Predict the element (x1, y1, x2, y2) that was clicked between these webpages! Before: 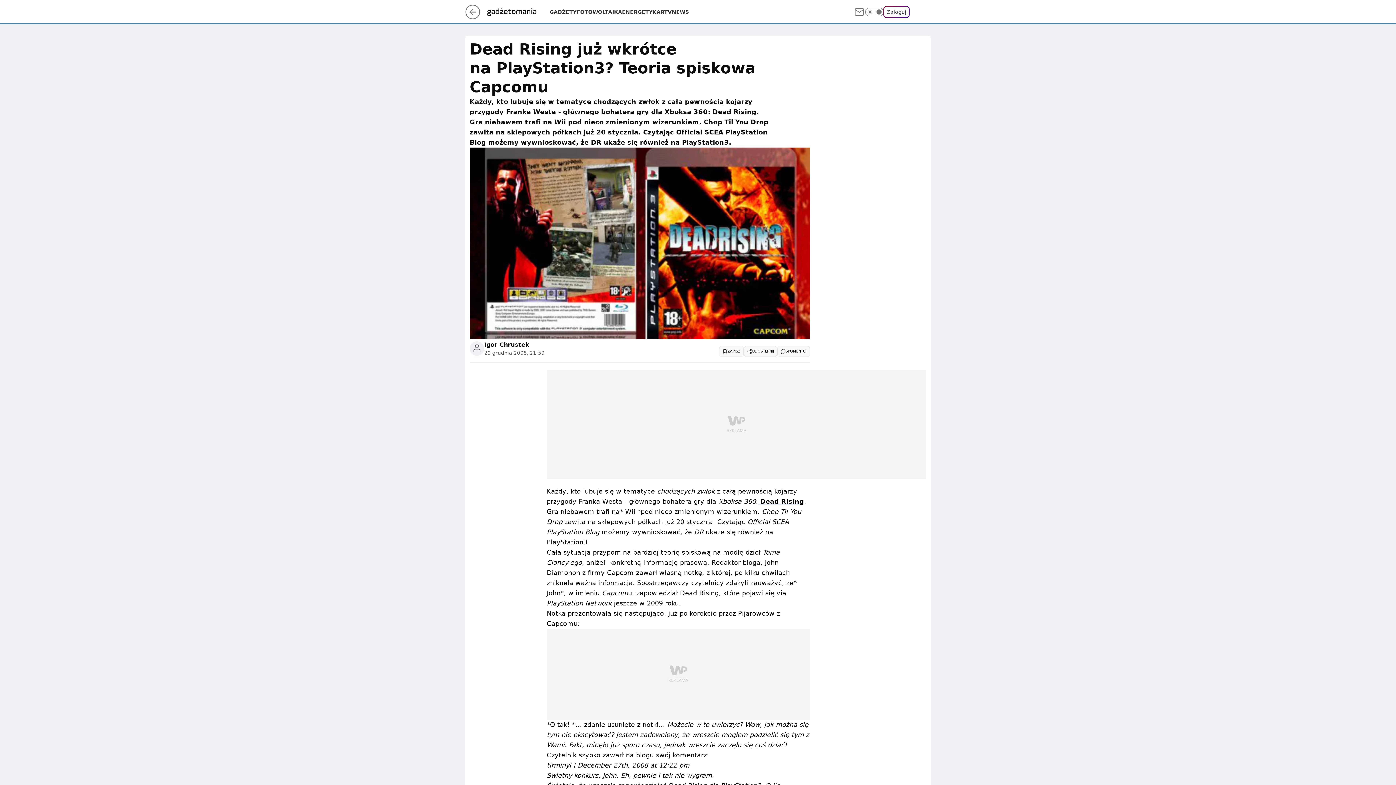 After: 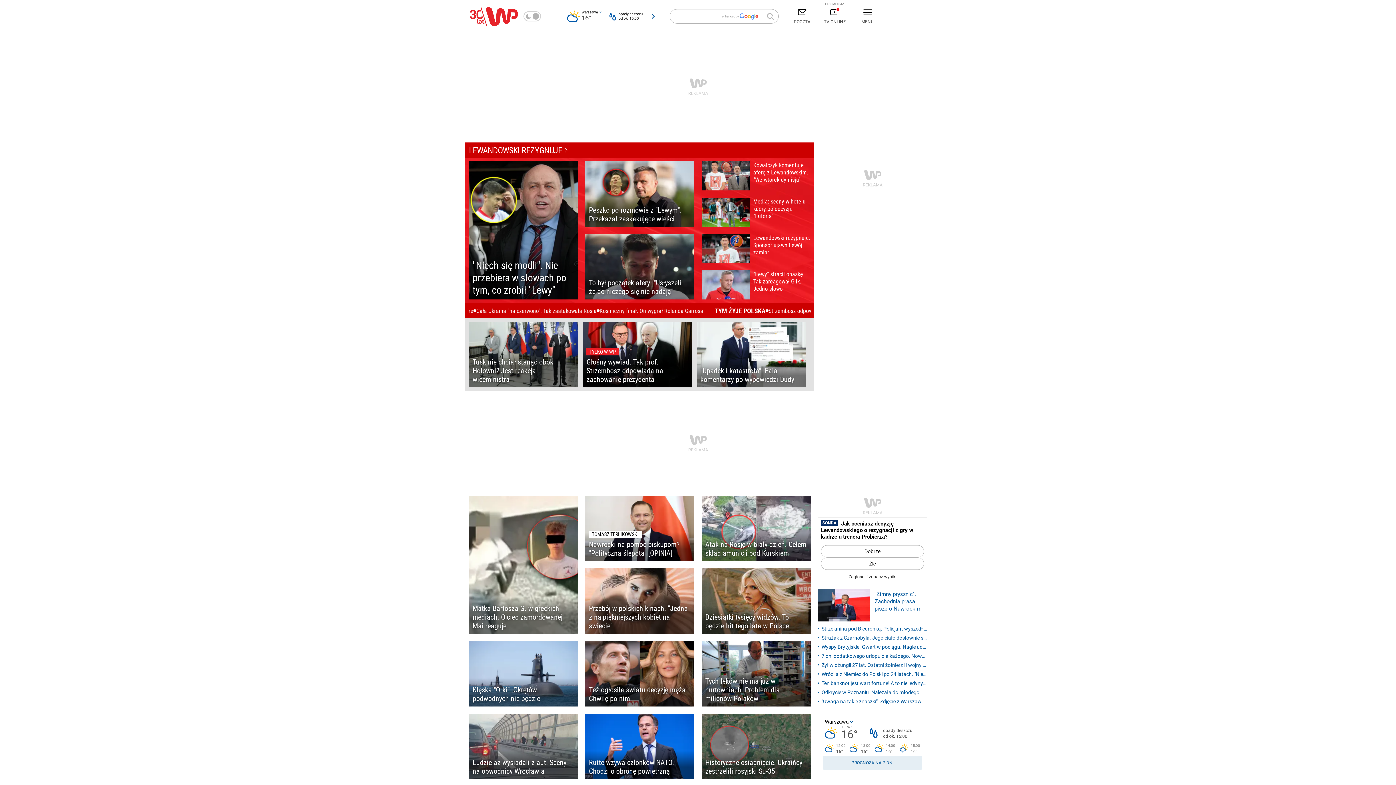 Action: bbox: (465, 13, 480, 20)